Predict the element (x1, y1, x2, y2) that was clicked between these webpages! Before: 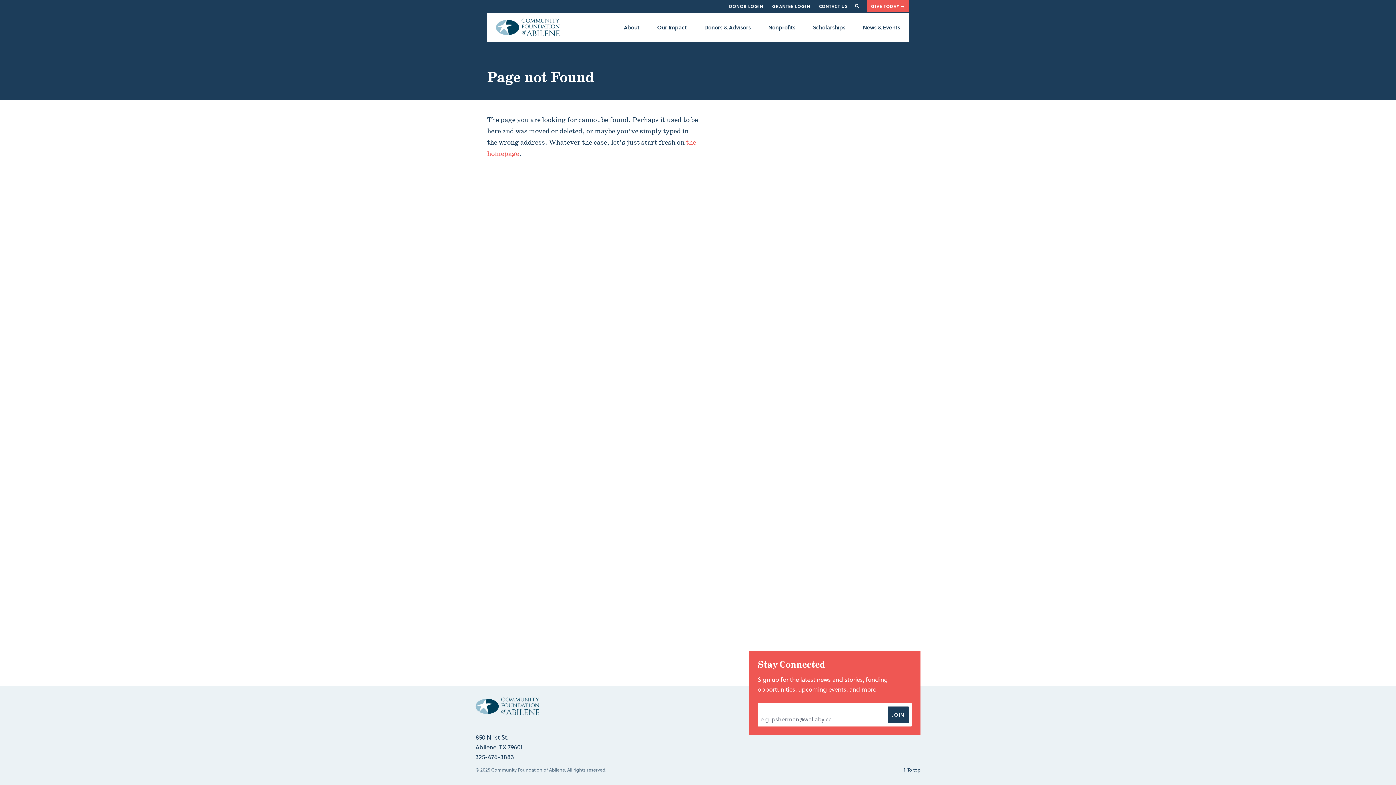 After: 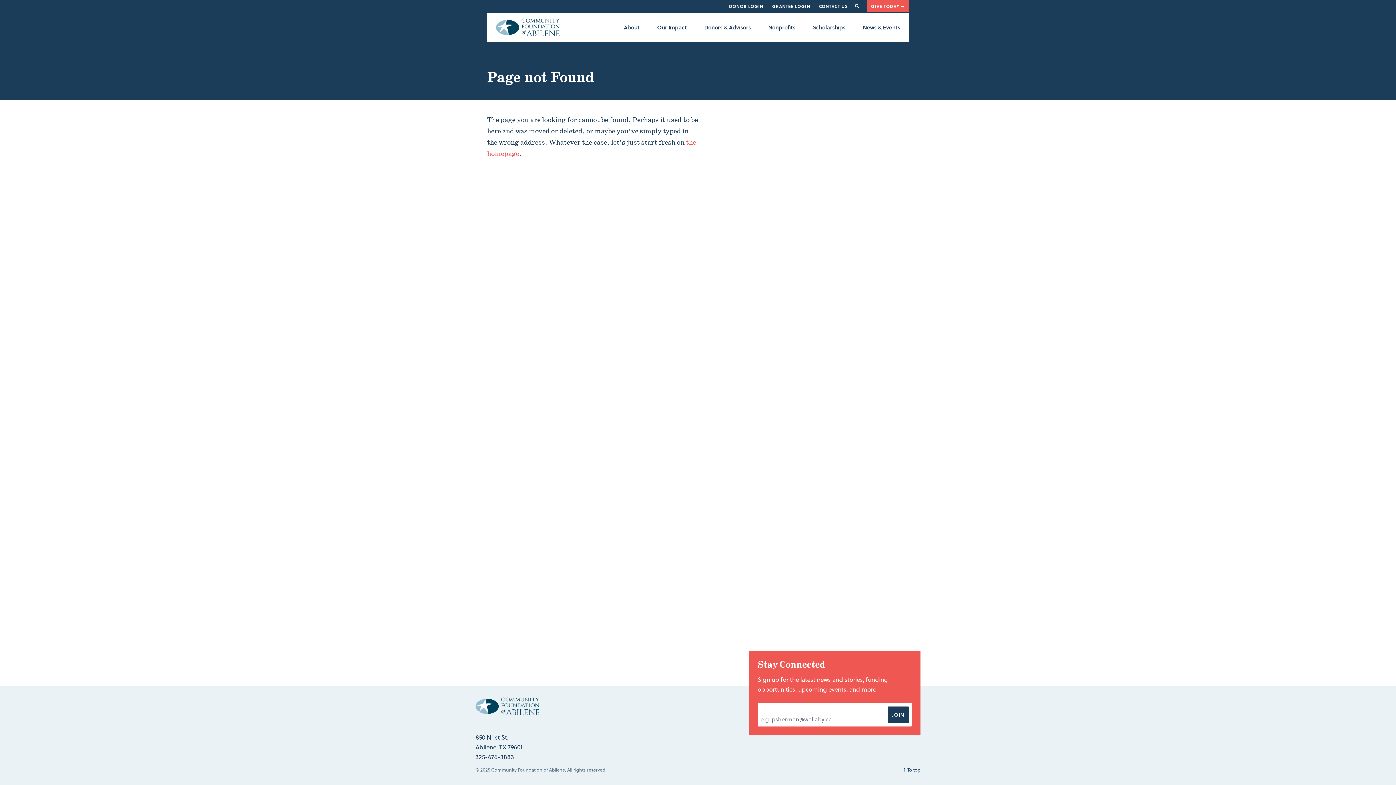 Action: bbox: (902, 766, 920, 778) label: ↑ To top